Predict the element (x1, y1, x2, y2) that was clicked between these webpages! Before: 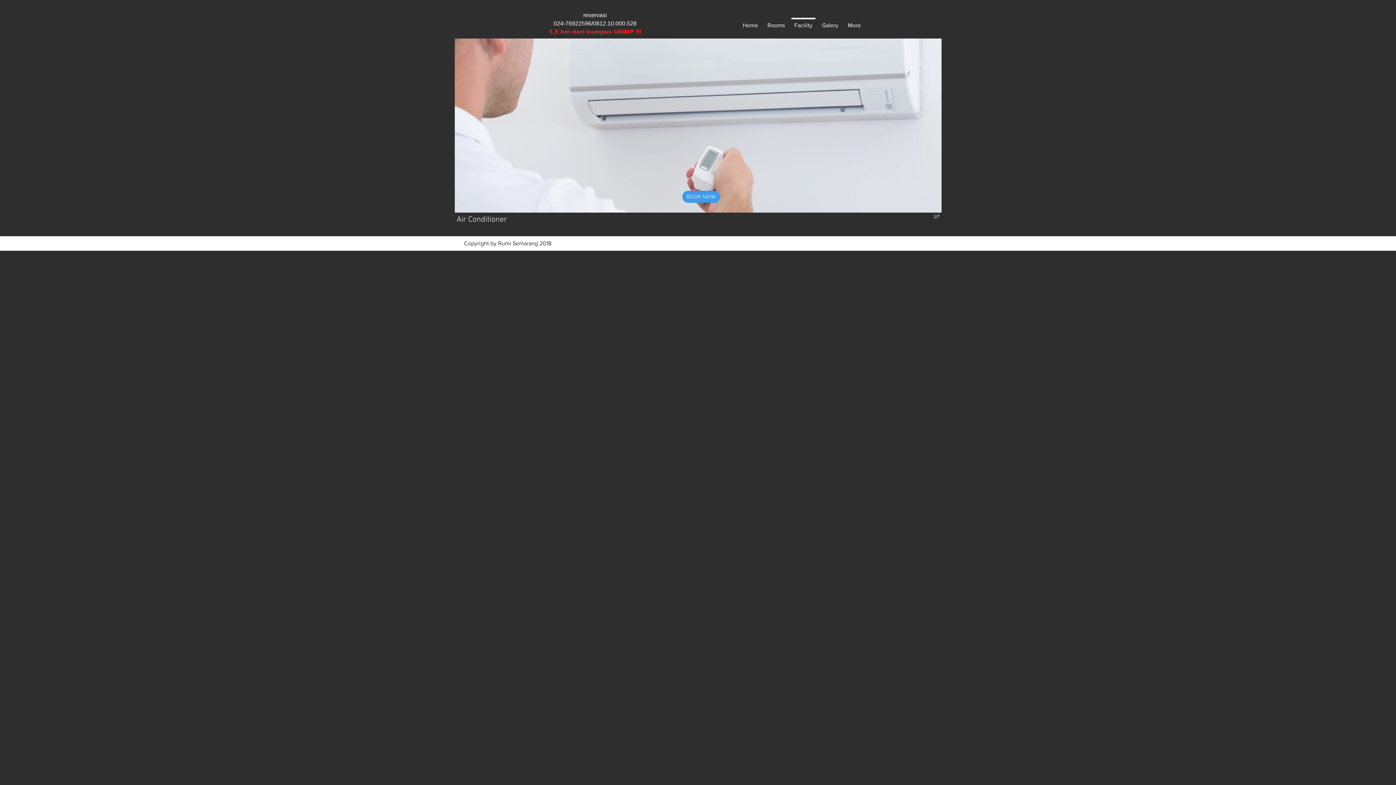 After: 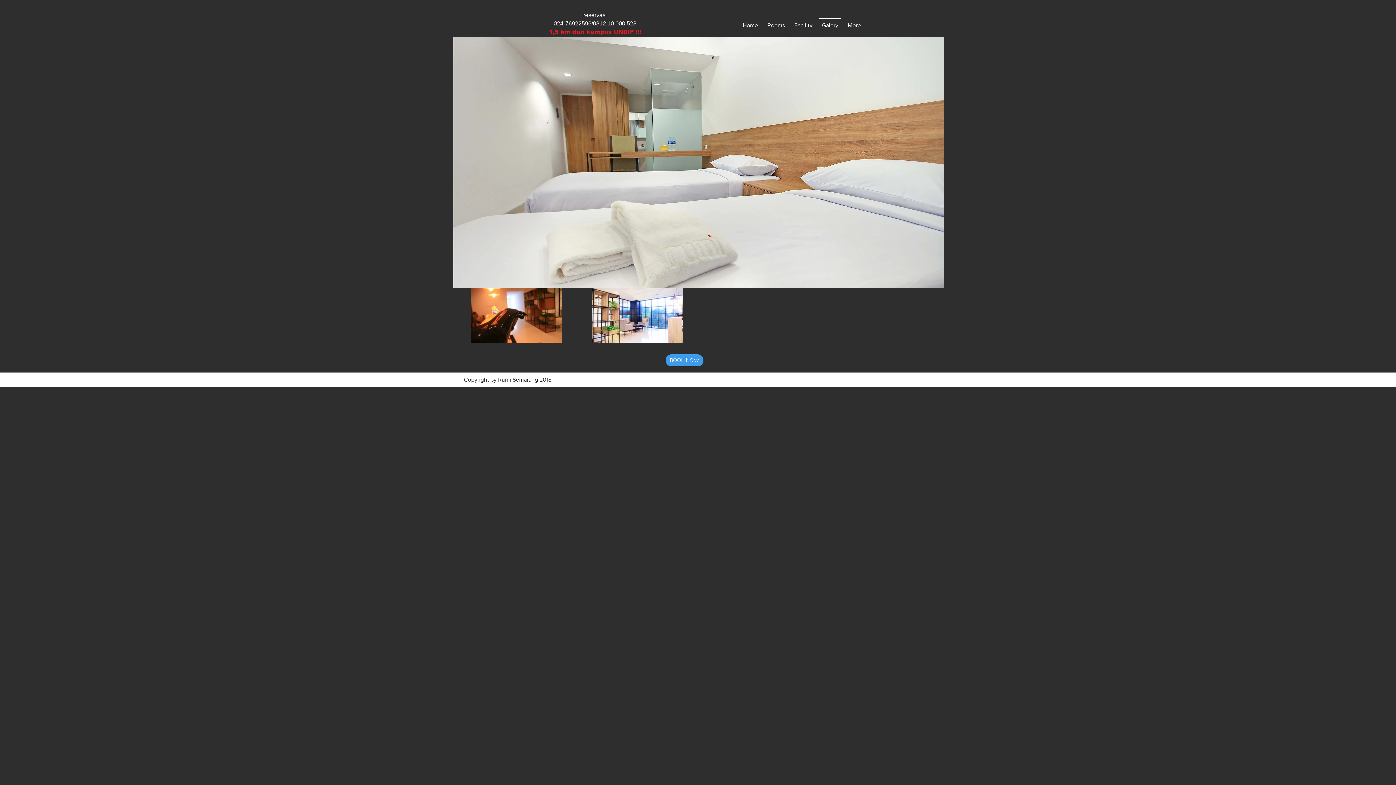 Action: label: Galery bbox: (817, 17, 843, 26)